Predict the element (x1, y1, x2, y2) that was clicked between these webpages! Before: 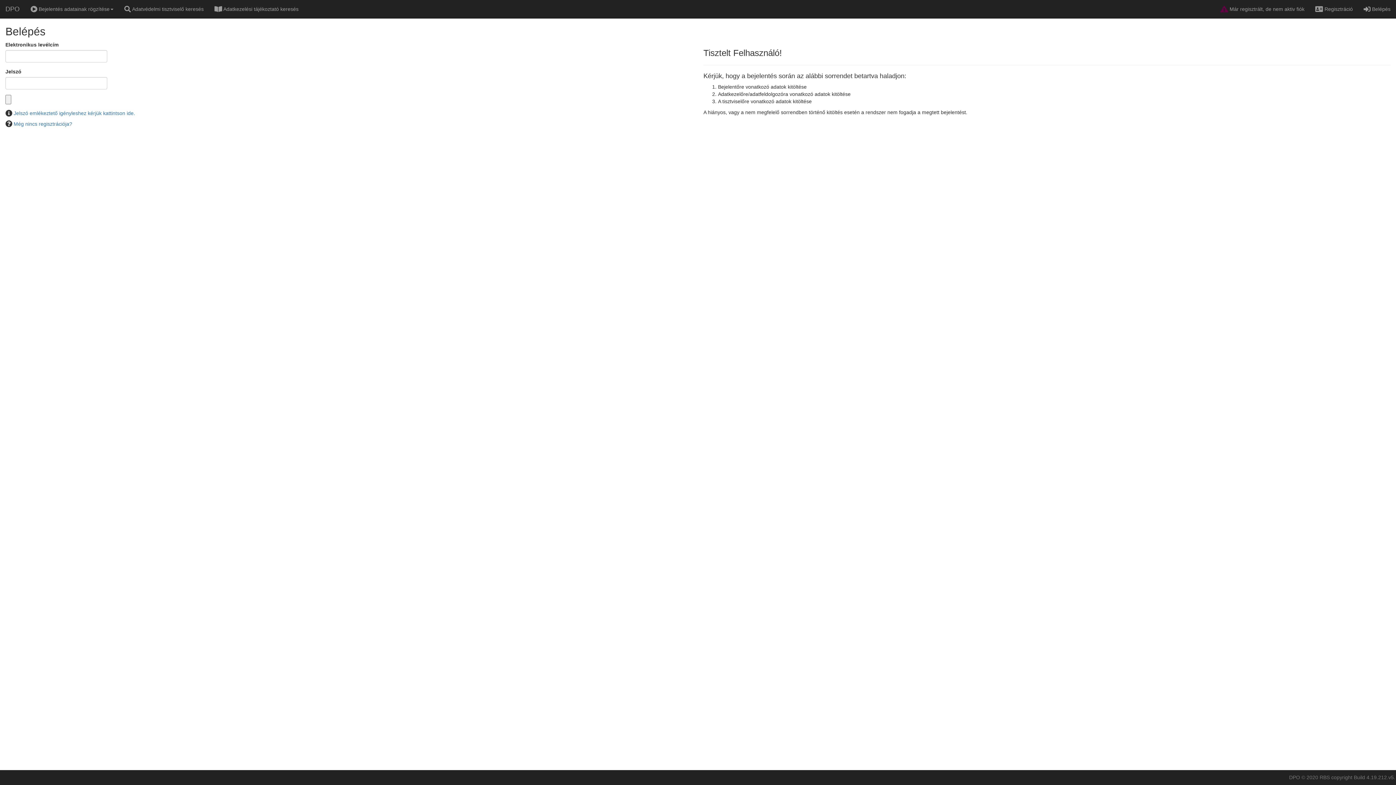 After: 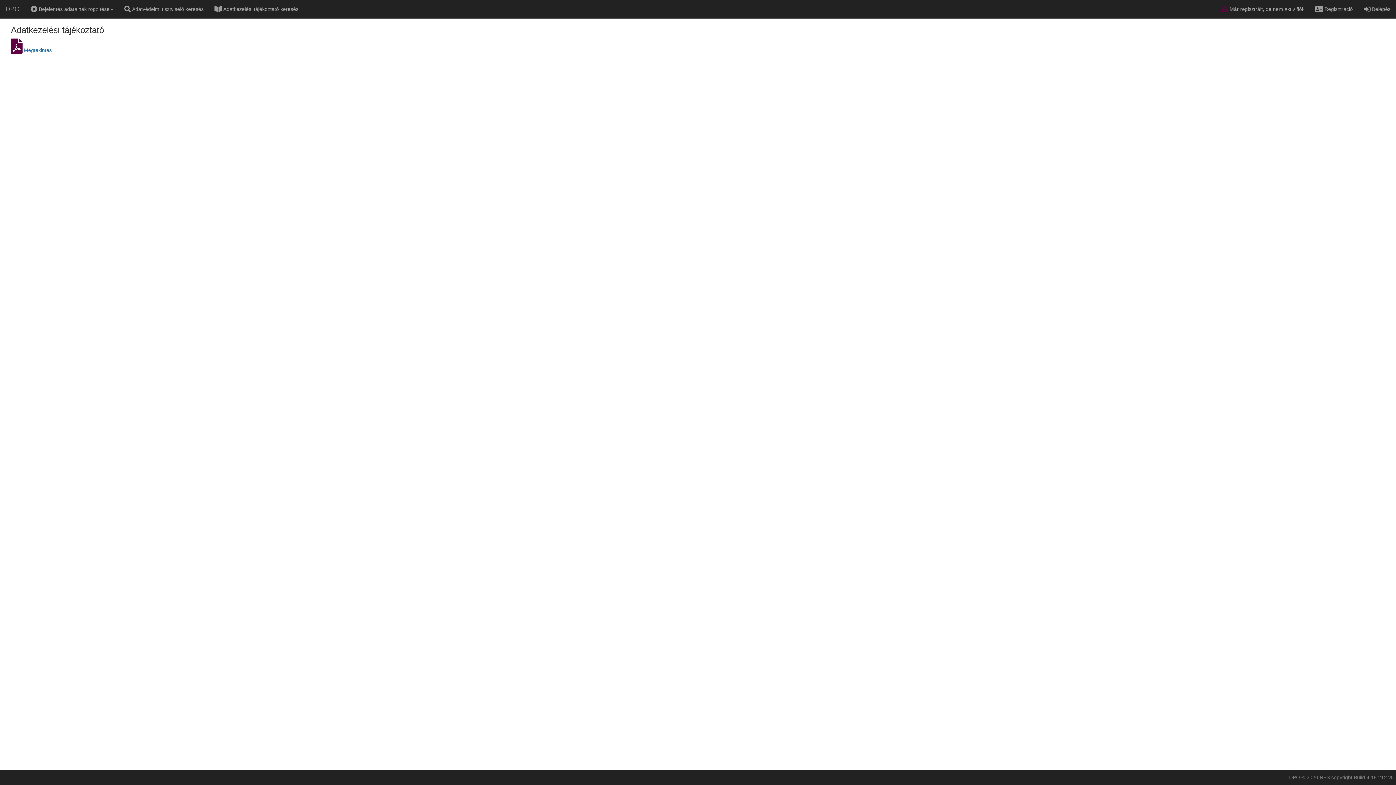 Action: label:  Adatkezelési tájékoztató keresés bbox: (209, 0, 304, 18)